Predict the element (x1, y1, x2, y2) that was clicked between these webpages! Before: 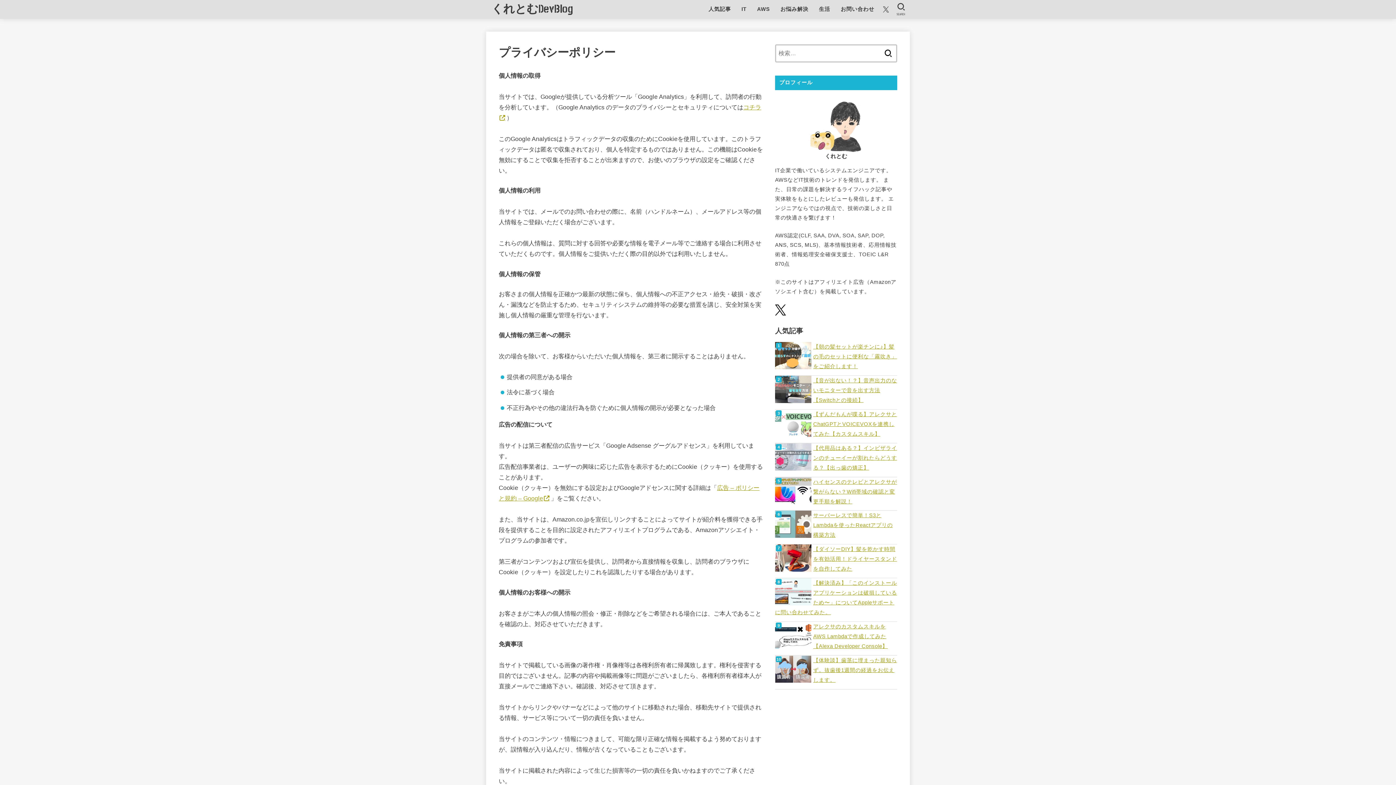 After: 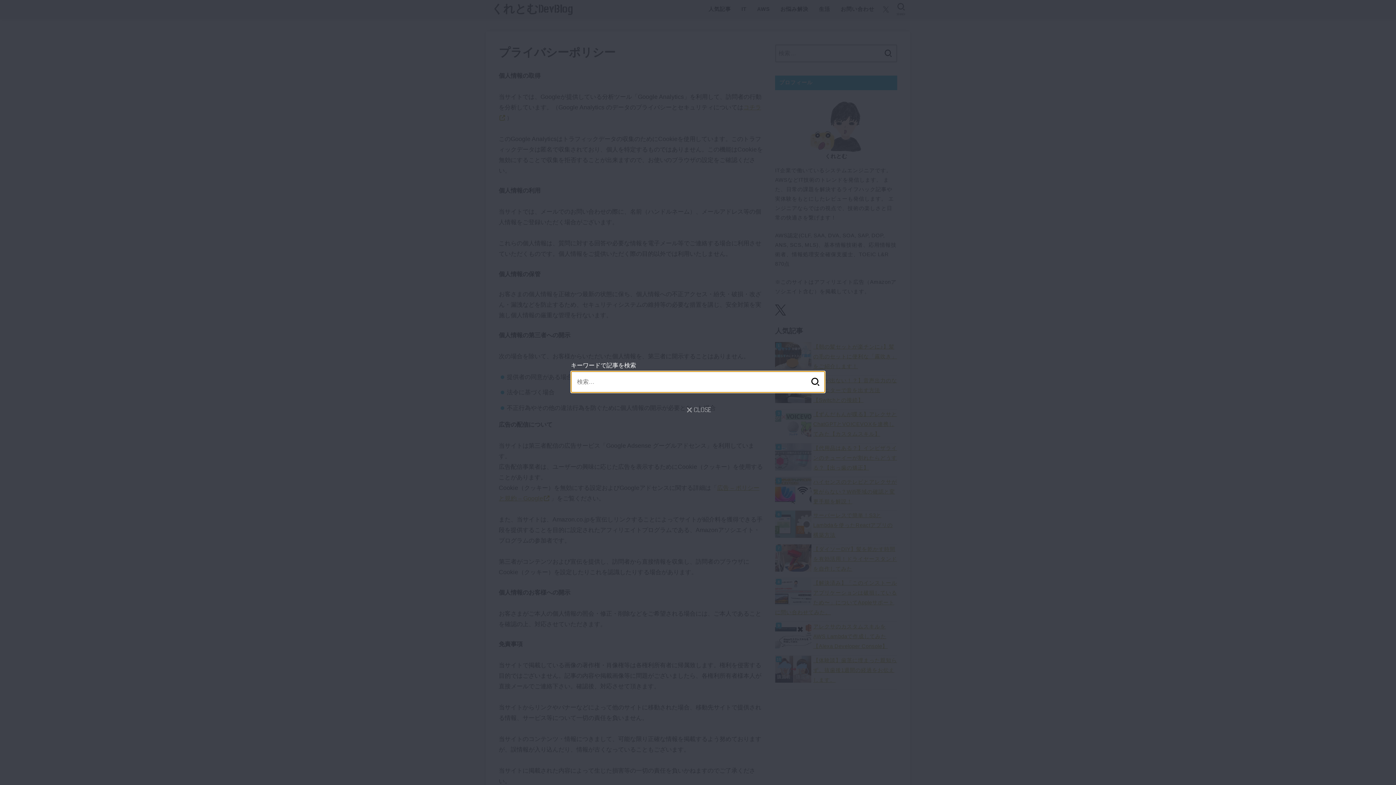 Action: bbox: (892, 0, 910, 18) label: SEARCH